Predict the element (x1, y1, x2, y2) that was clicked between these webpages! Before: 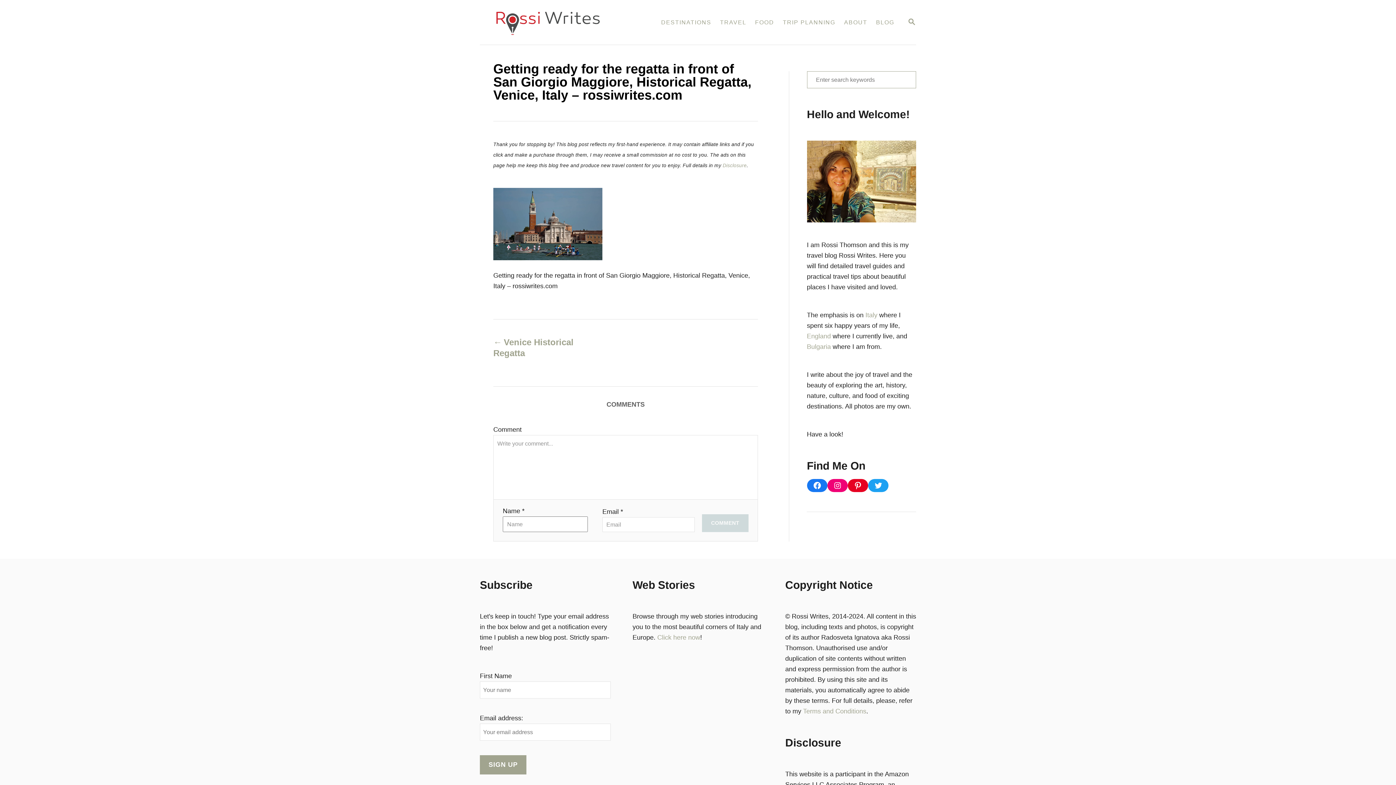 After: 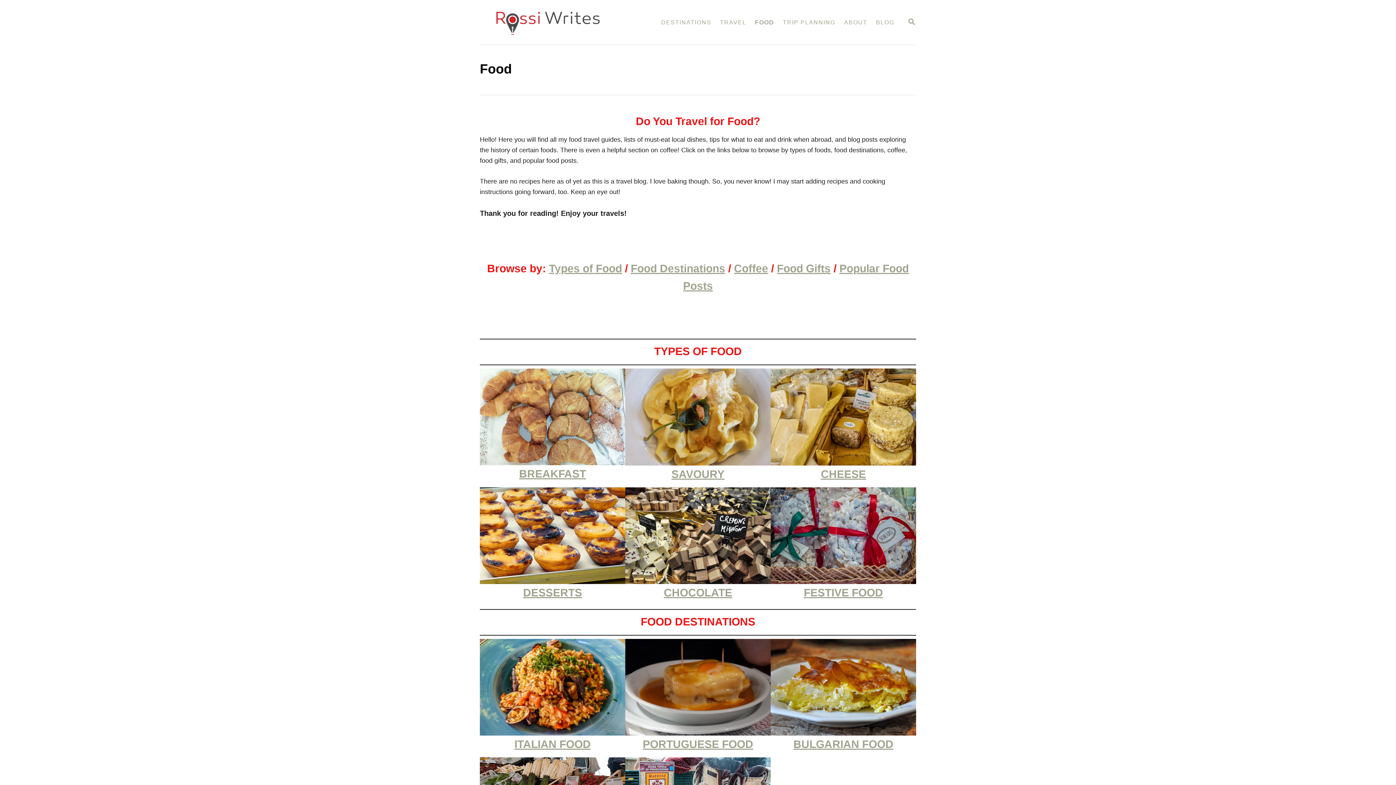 Action: bbox: (750, 14, 778, 30) label: FOOD